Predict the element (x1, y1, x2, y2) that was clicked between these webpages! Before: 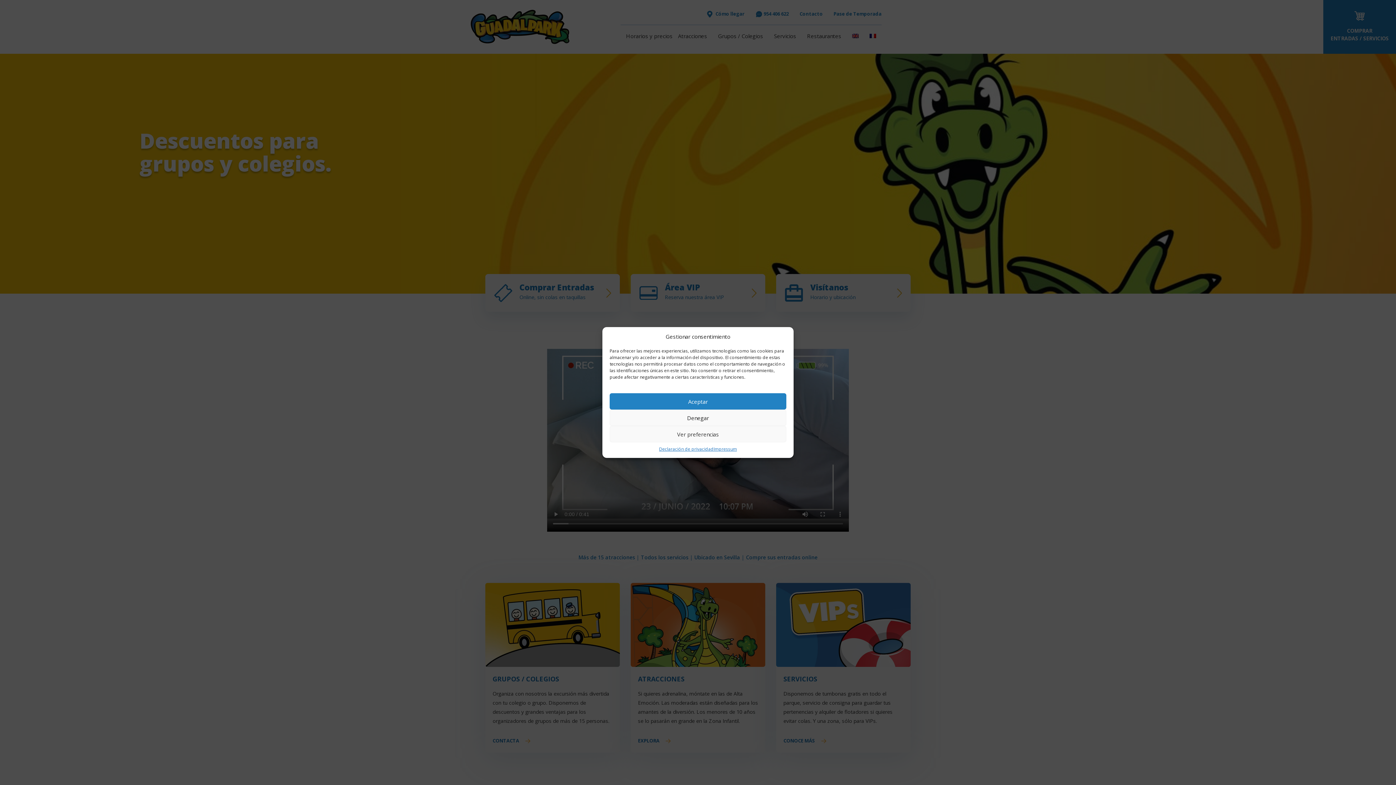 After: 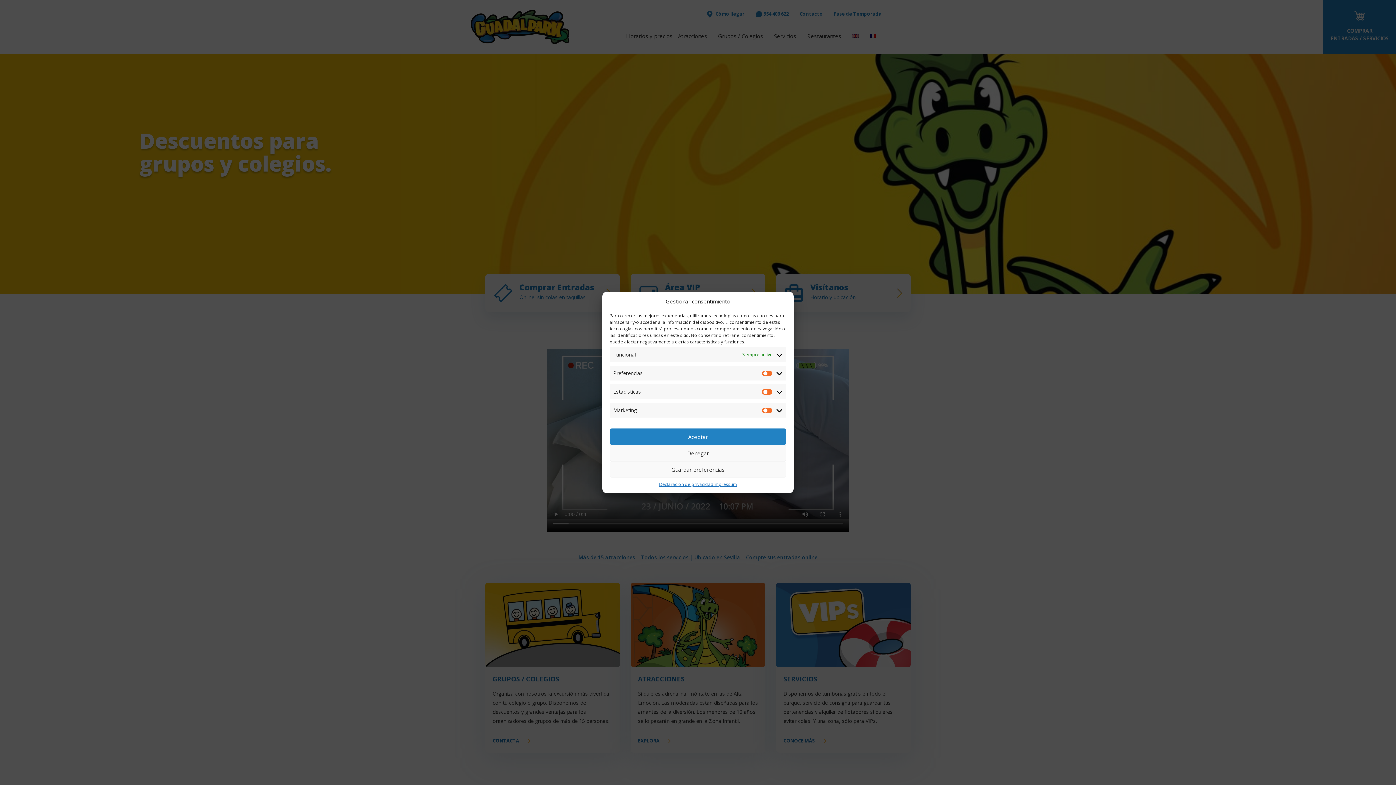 Action: bbox: (609, 426, 786, 442) label: Ver preferencias